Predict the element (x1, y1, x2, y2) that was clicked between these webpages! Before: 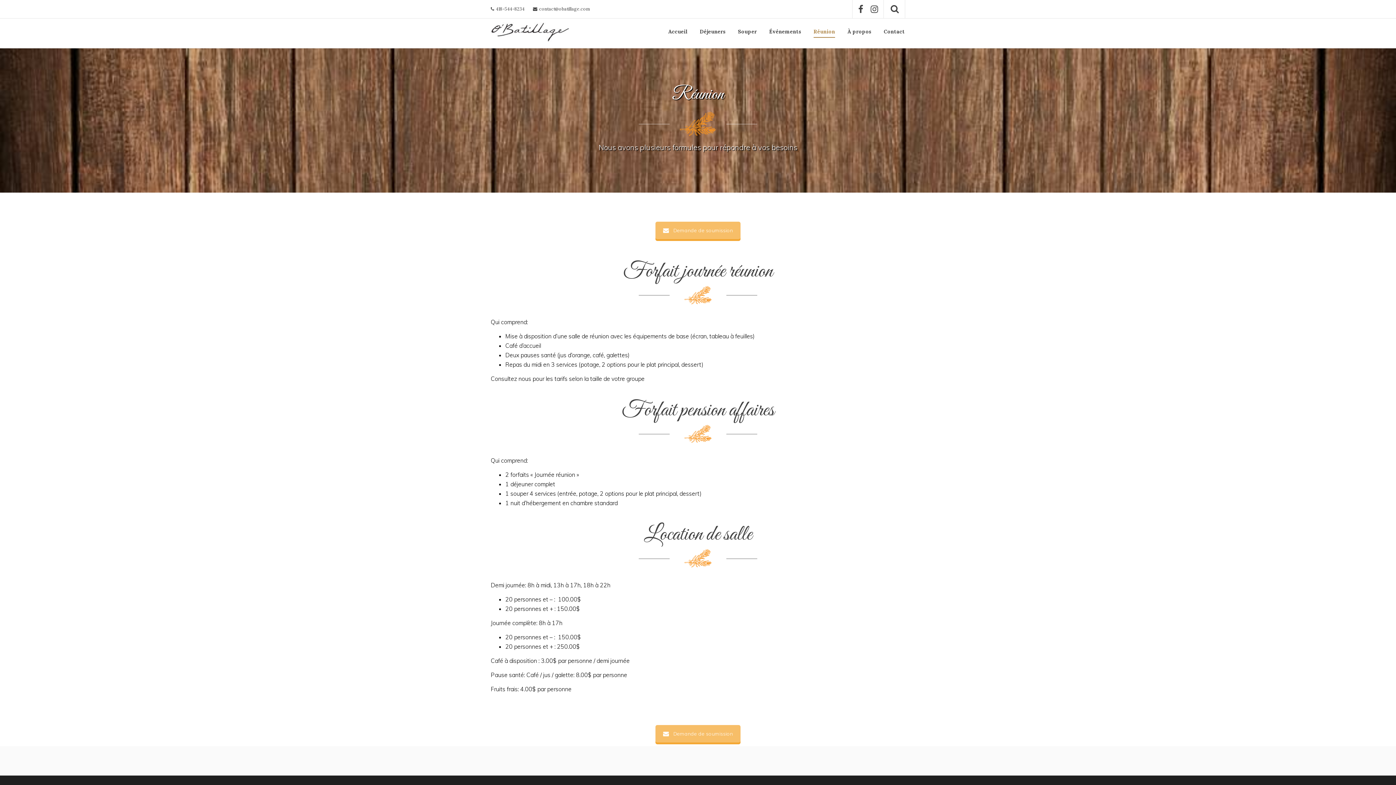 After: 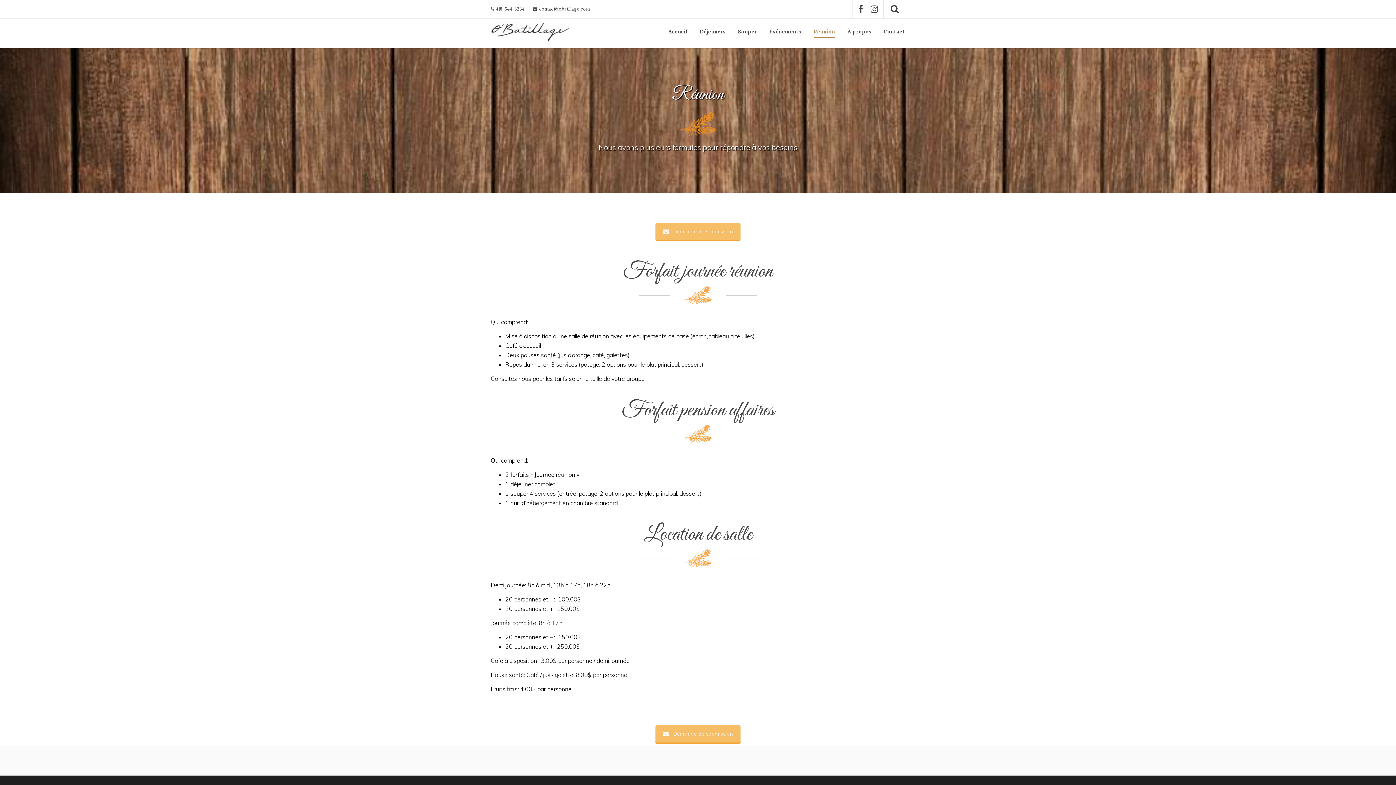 Action: bbox: (655, 221, 740, 239) label: Demande de soumission